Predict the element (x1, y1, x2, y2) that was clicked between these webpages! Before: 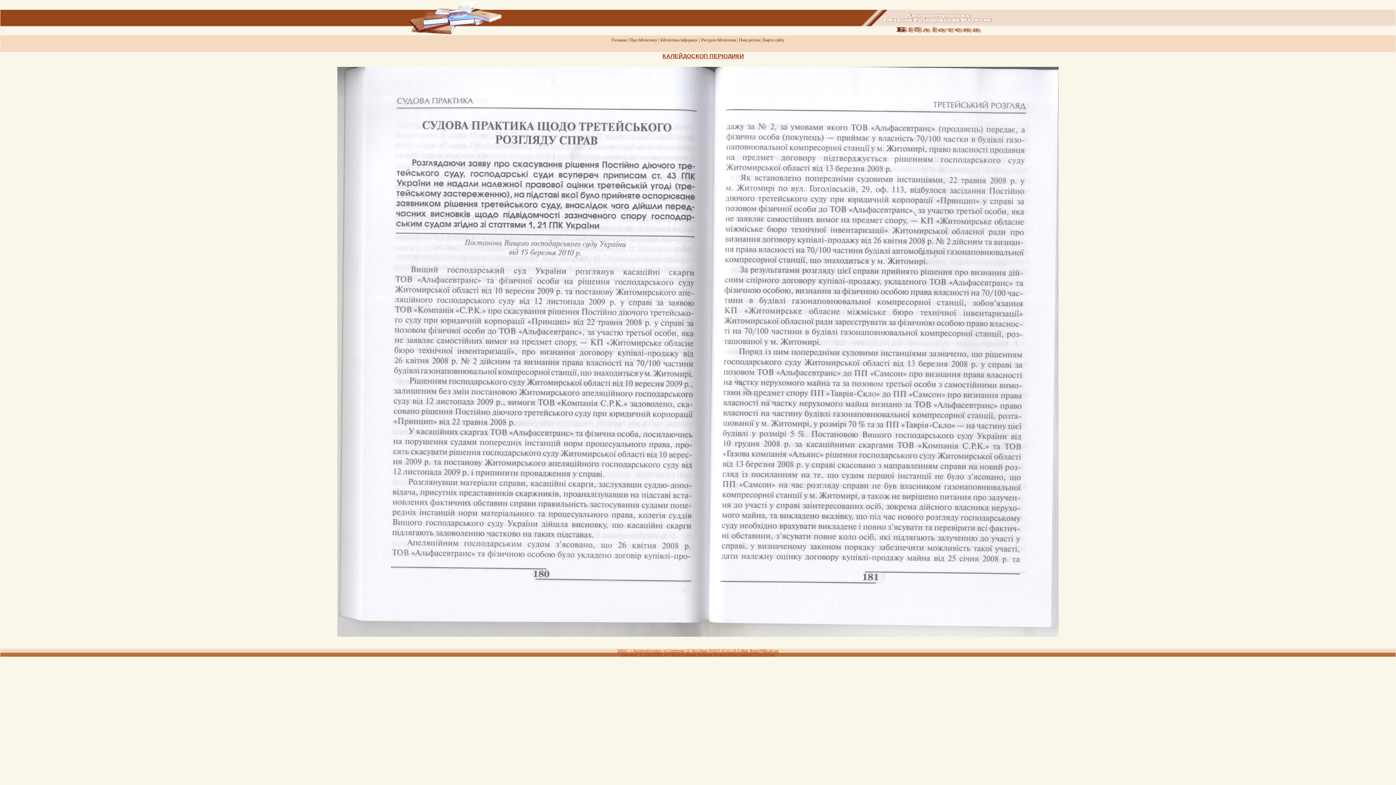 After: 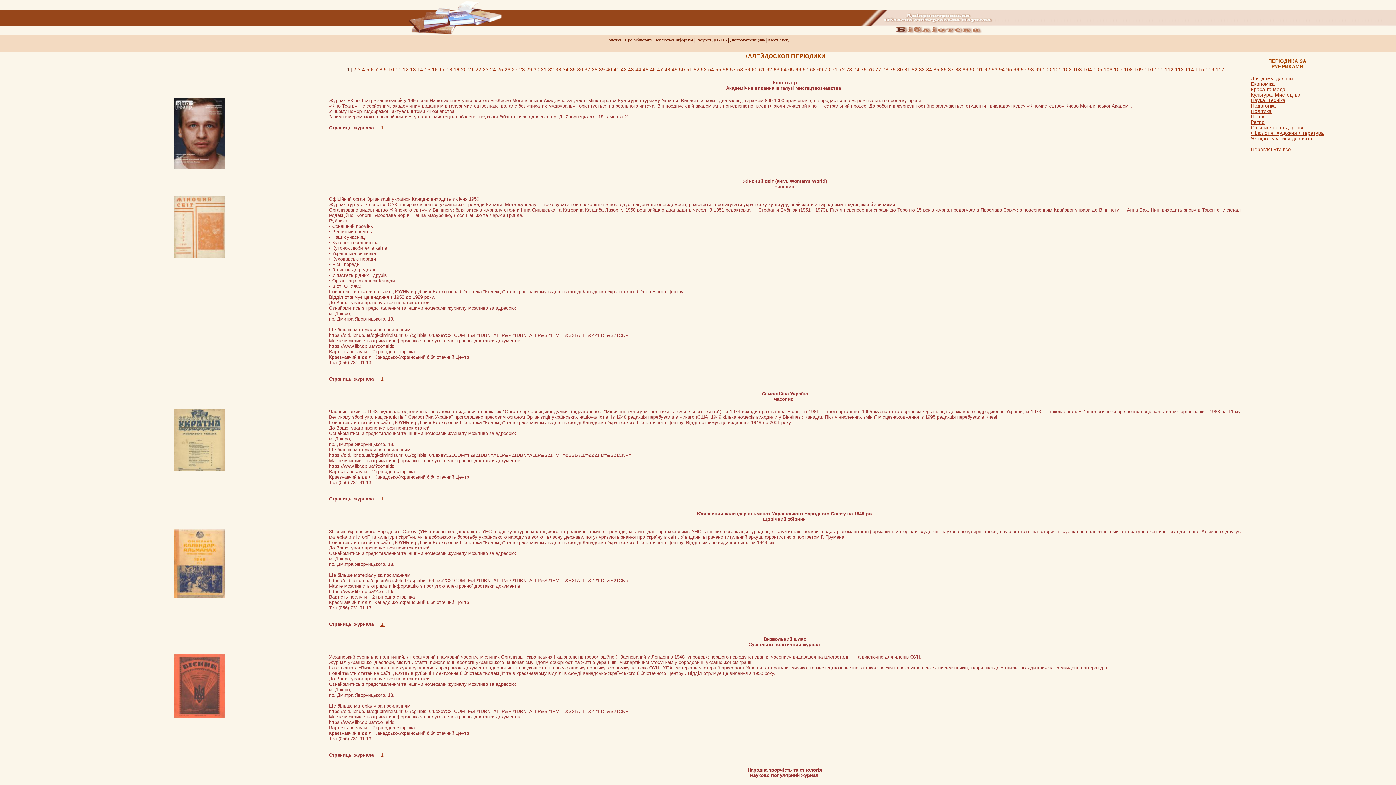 Action: label: КАЛЕЙДОСКОП ПЕРIОДИКИ bbox: (662, 53, 744, 59)